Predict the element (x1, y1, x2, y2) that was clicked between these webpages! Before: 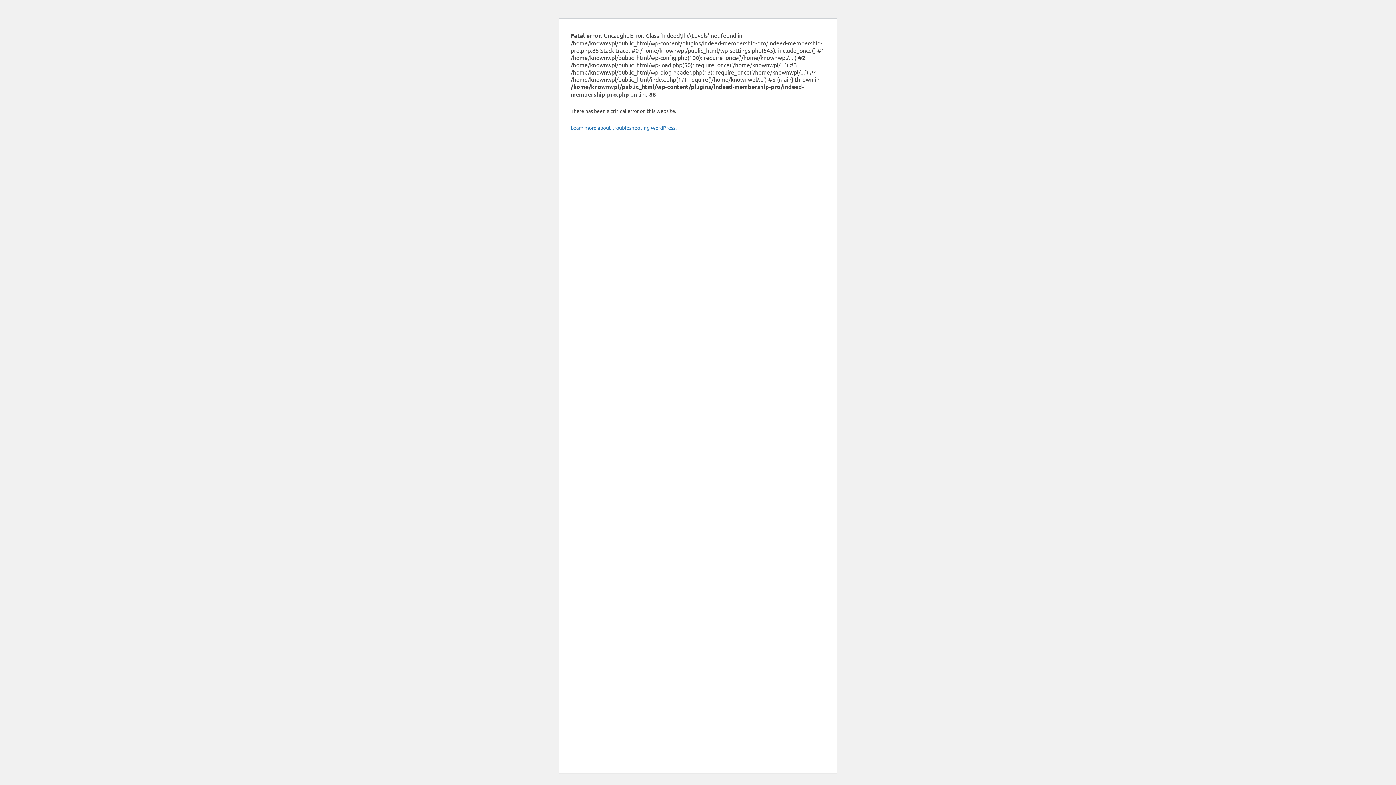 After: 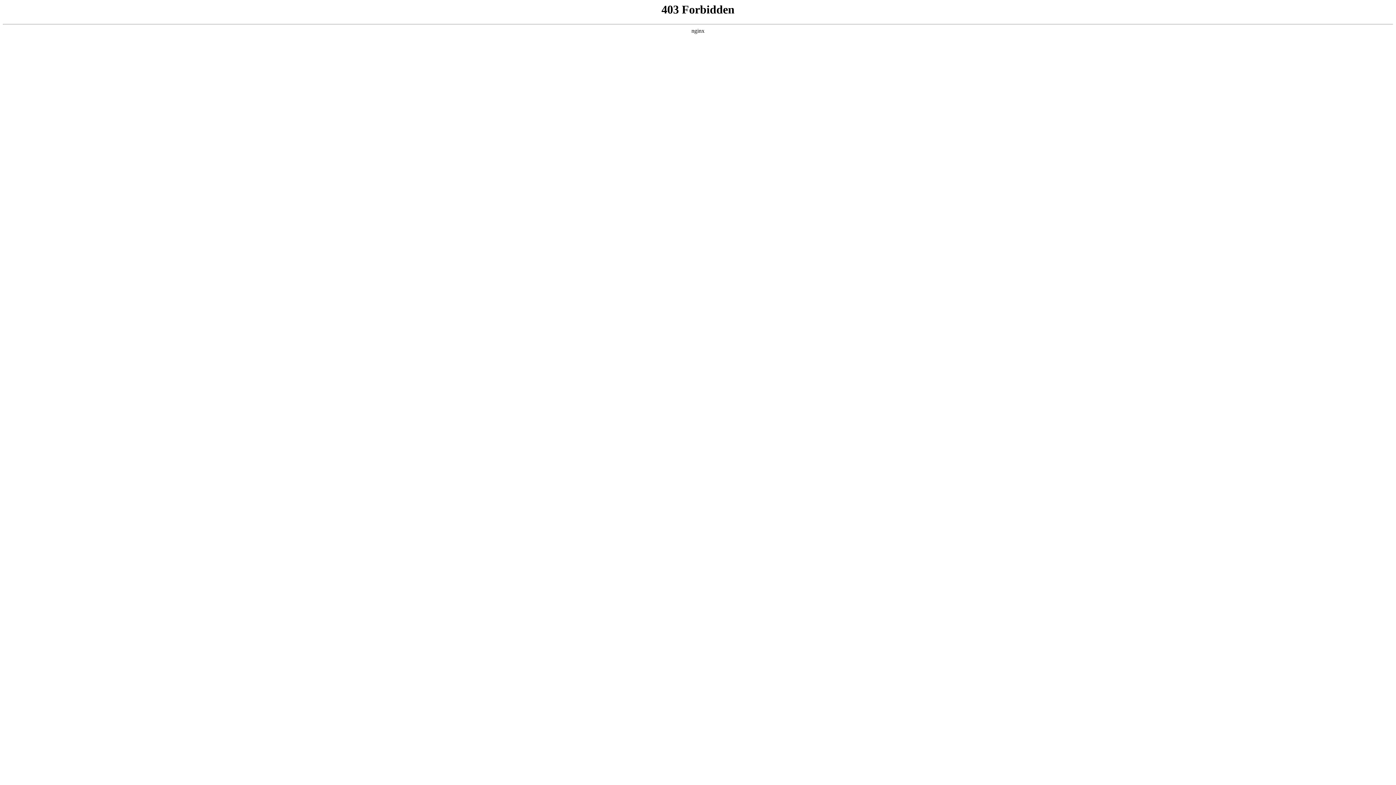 Action: bbox: (570, 124, 676, 130) label: Learn more about troubleshooting WordPress.